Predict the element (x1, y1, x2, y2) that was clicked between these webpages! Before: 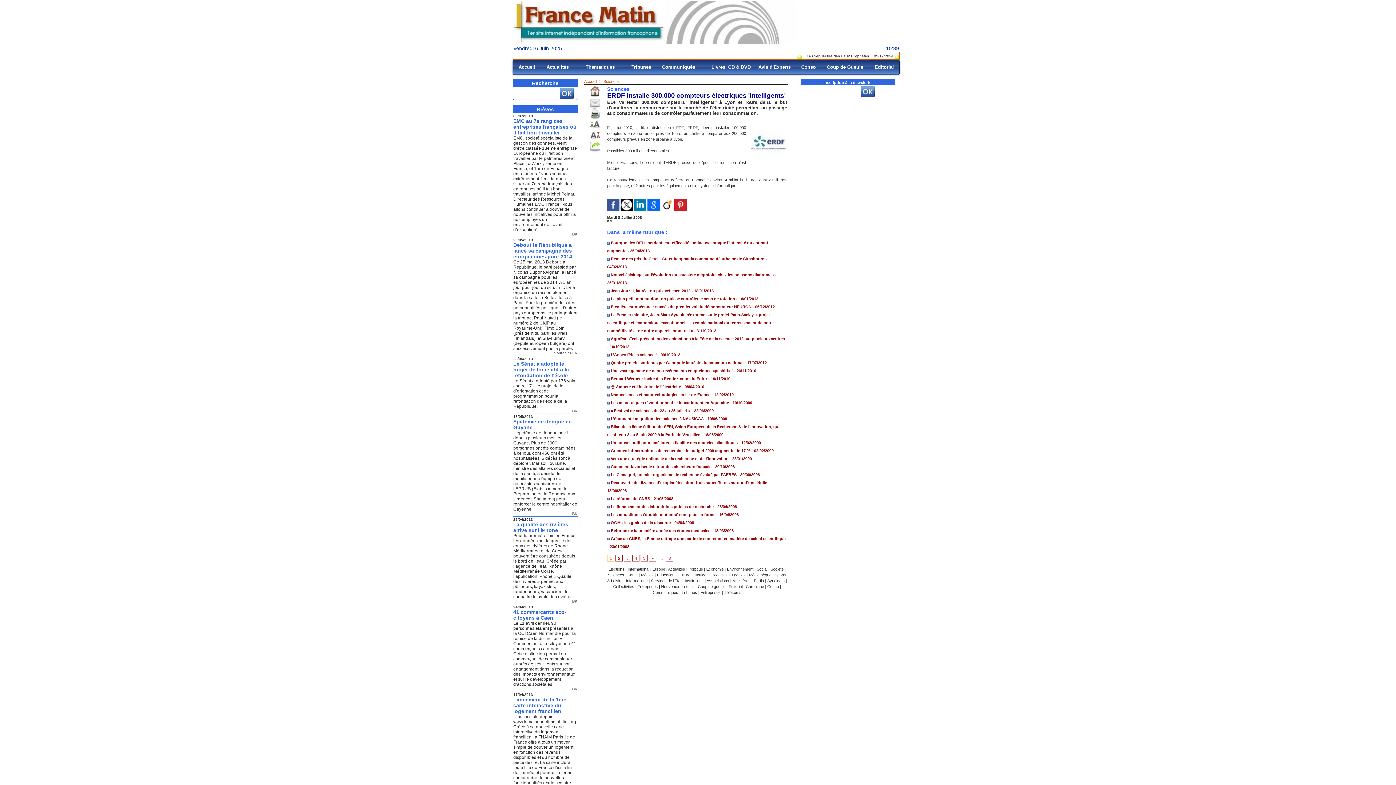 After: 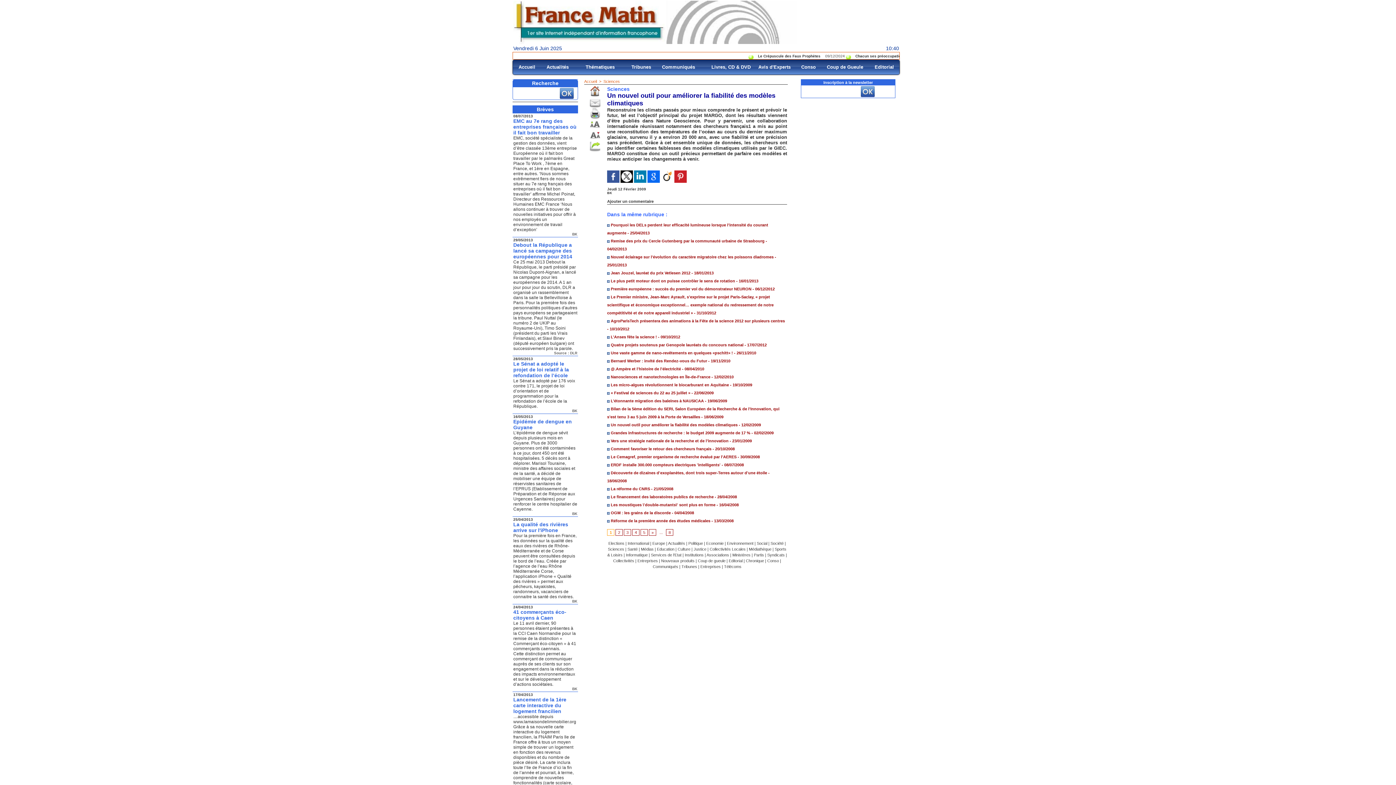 Action: bbox: (607, 440, 737, 445) label:  Un nouvel outil pour améliorer la fiabilité des modèles climatiques